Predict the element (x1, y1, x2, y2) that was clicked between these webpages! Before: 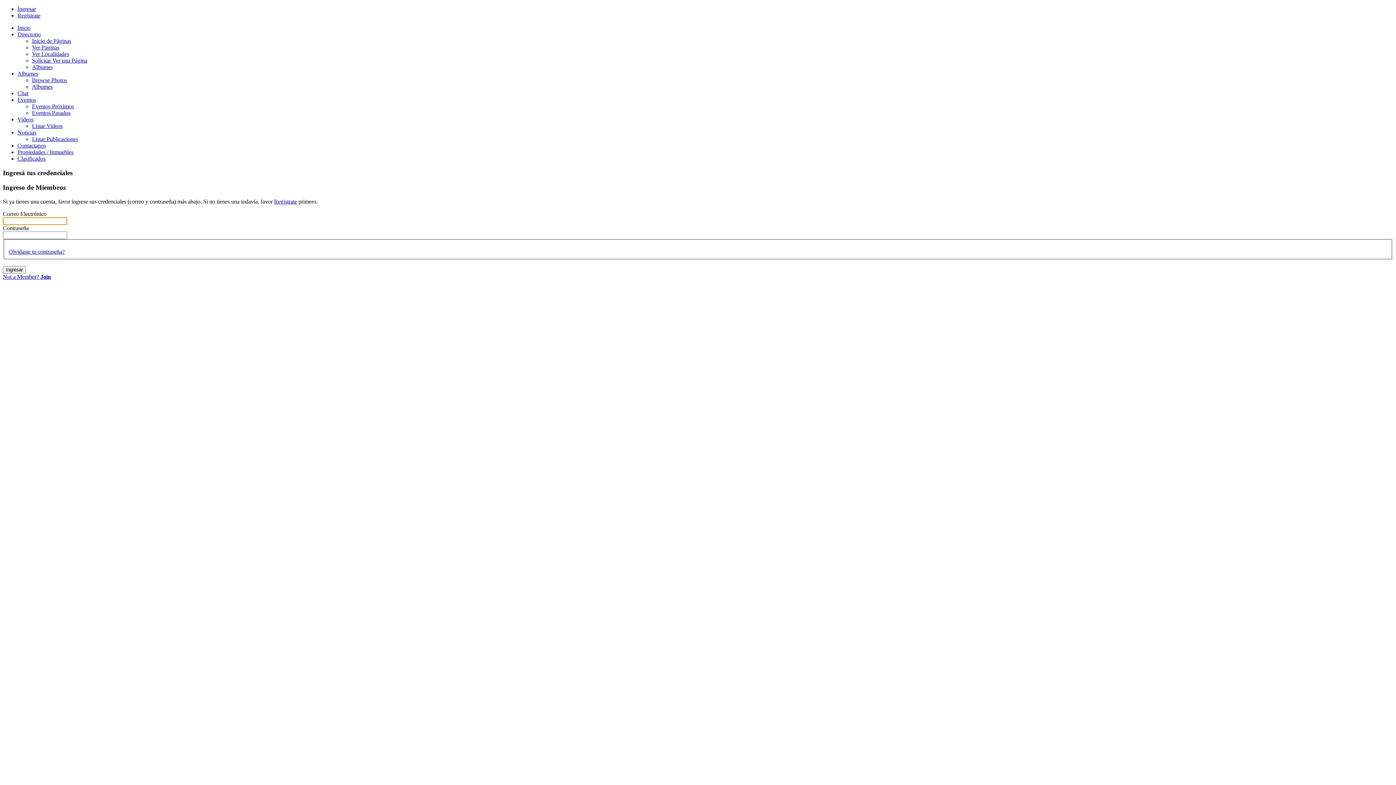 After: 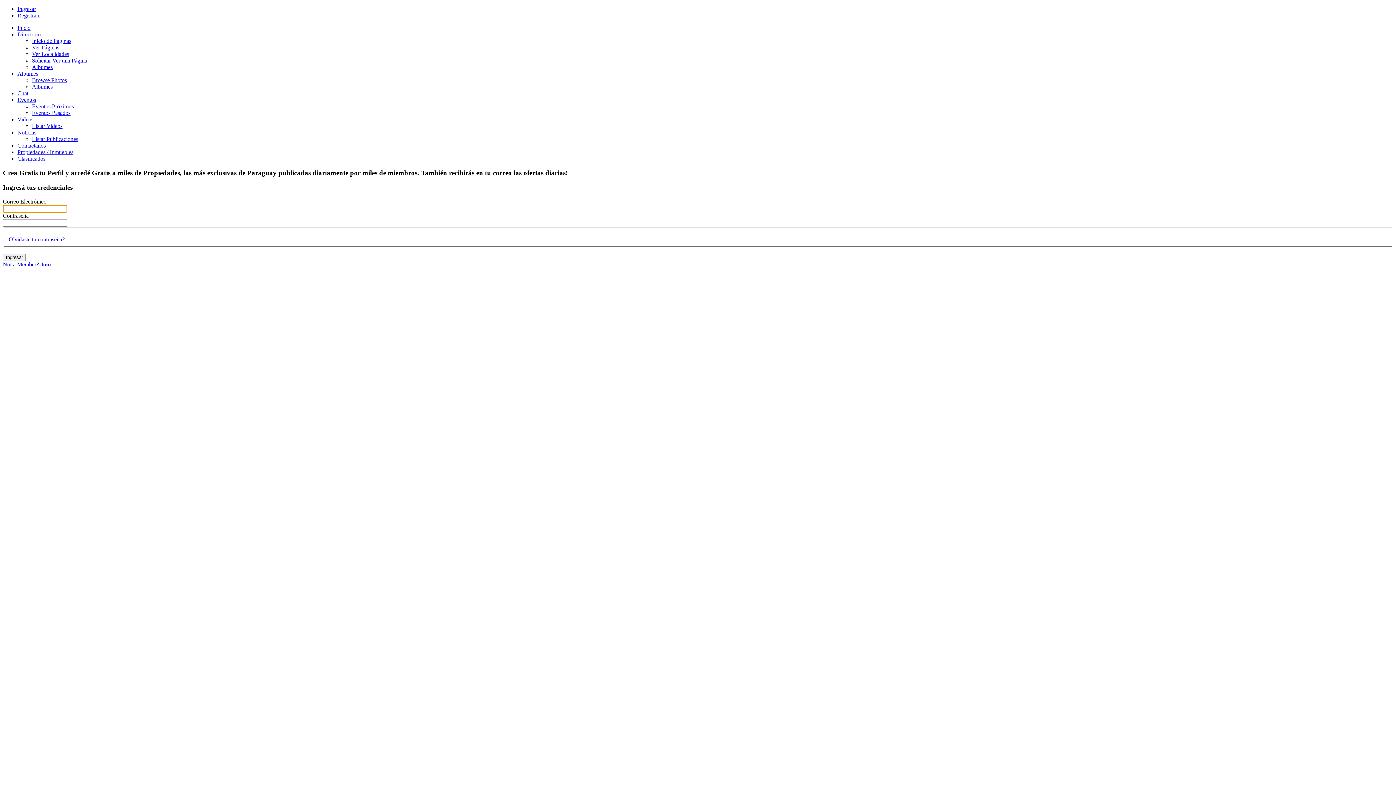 Action: bbox: (32, 57, 87, 63) label: Solicitar Ver una Página